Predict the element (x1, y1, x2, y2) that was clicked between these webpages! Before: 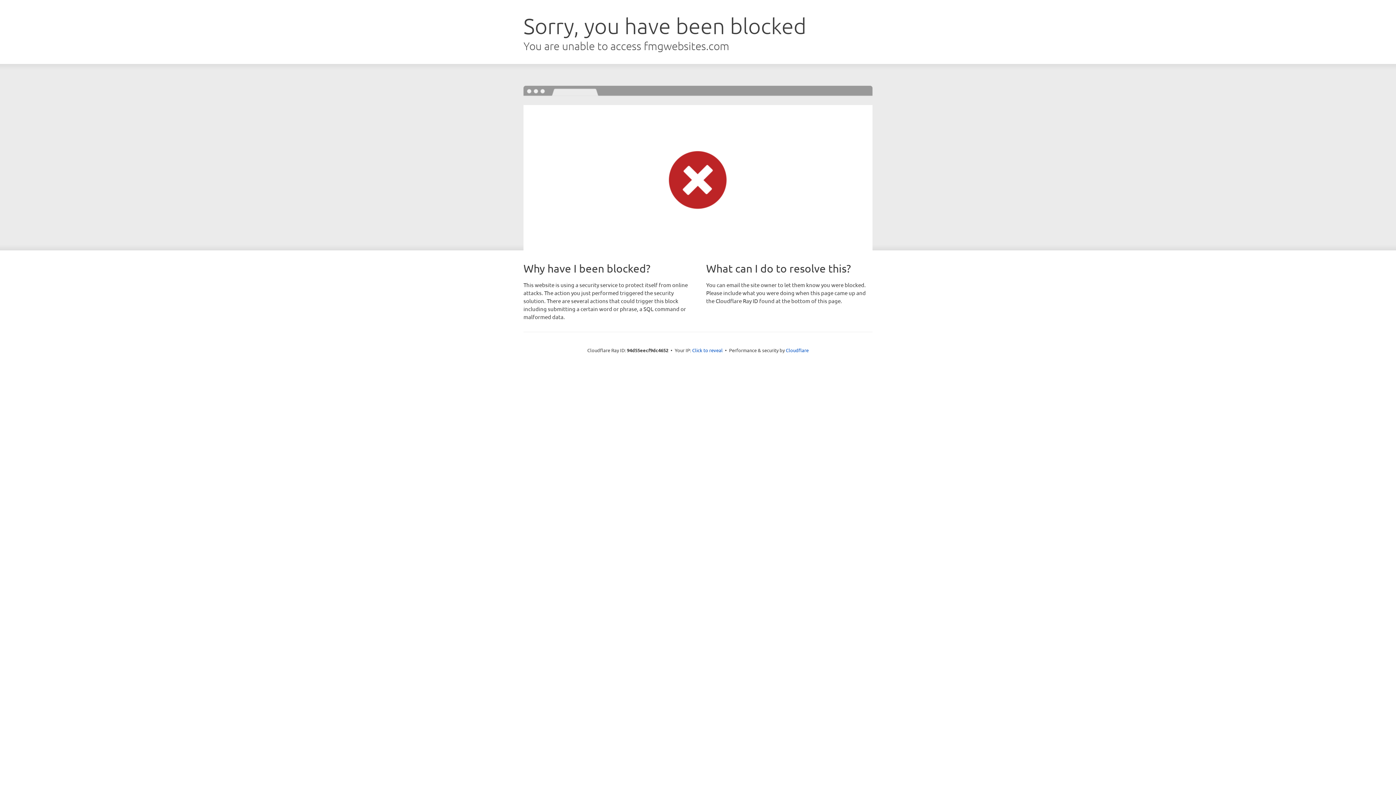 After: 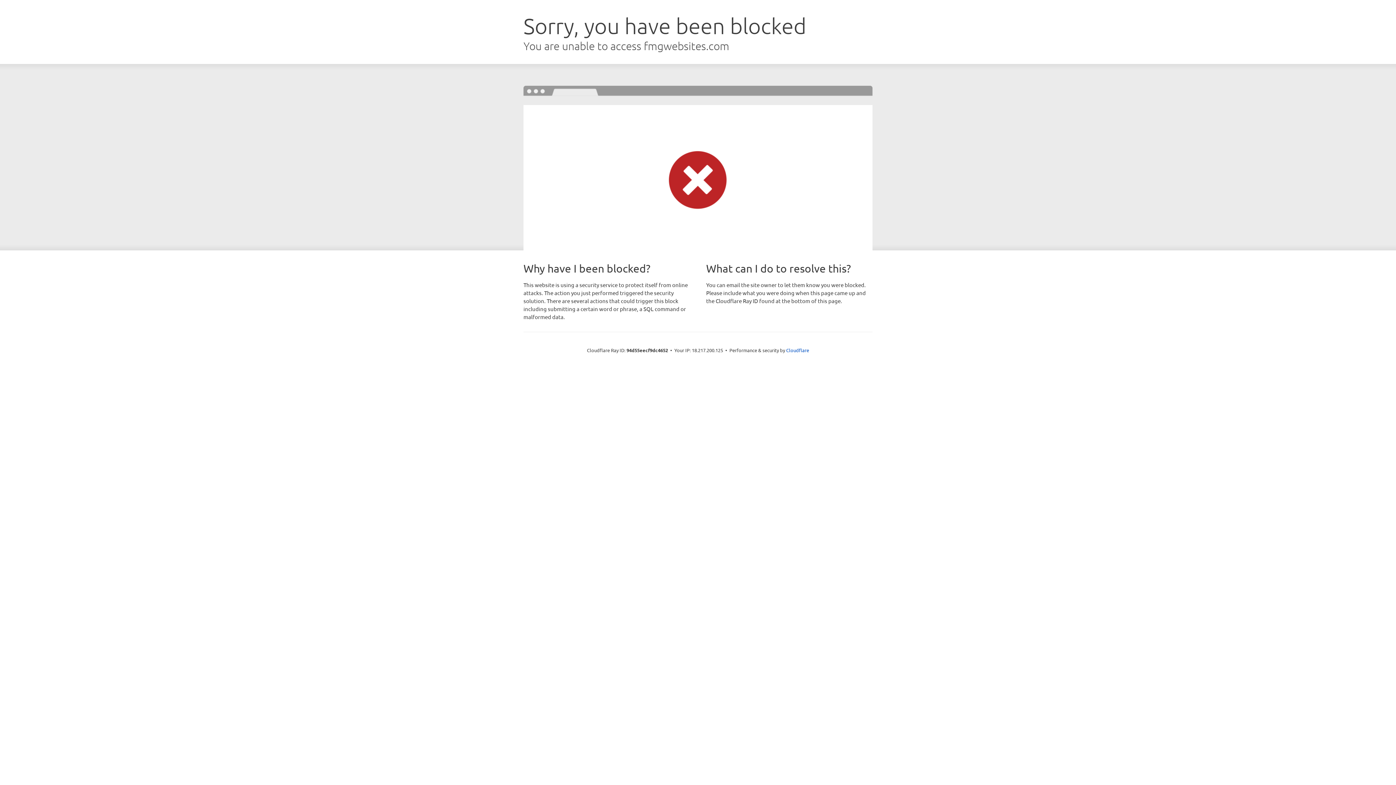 Action: label: Click to reveal bbox: (692, 346, 722, 353)